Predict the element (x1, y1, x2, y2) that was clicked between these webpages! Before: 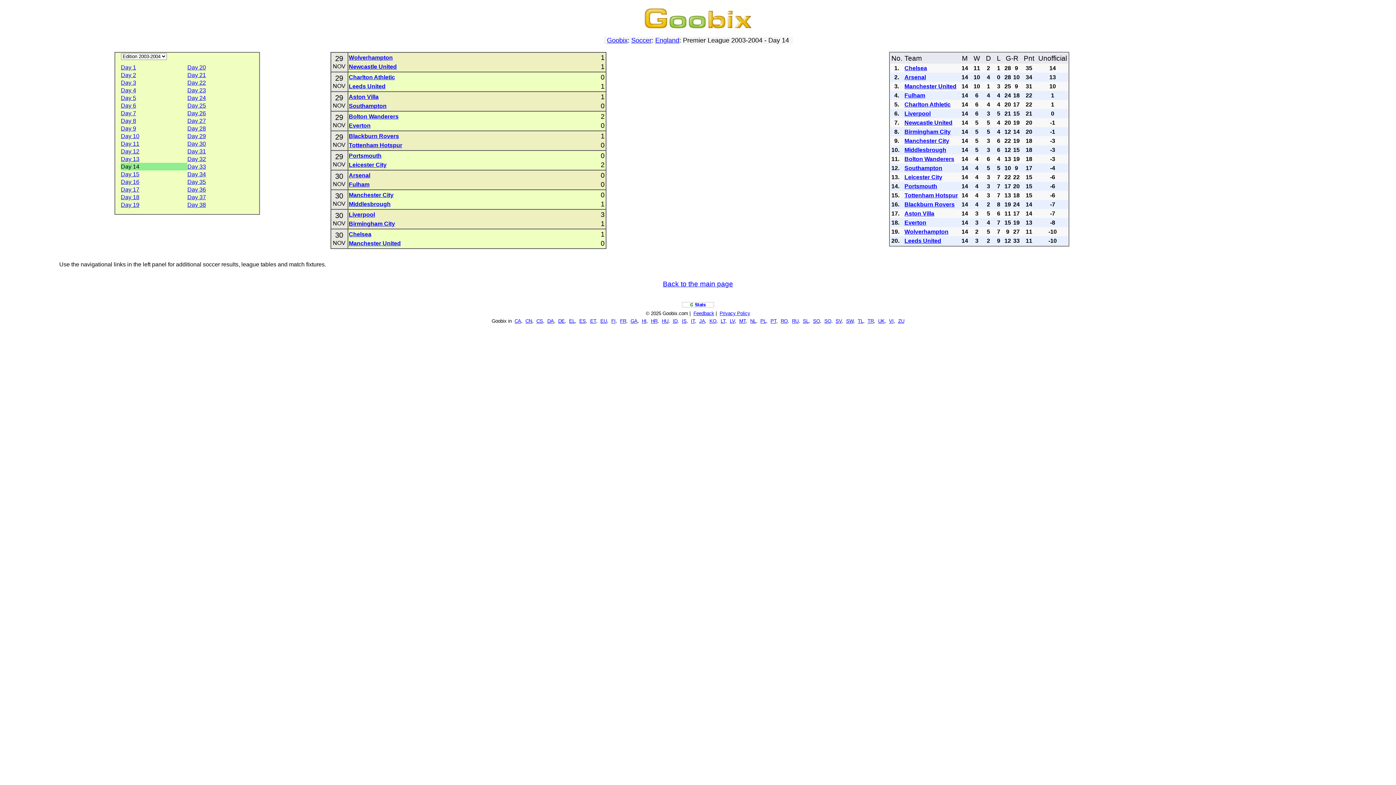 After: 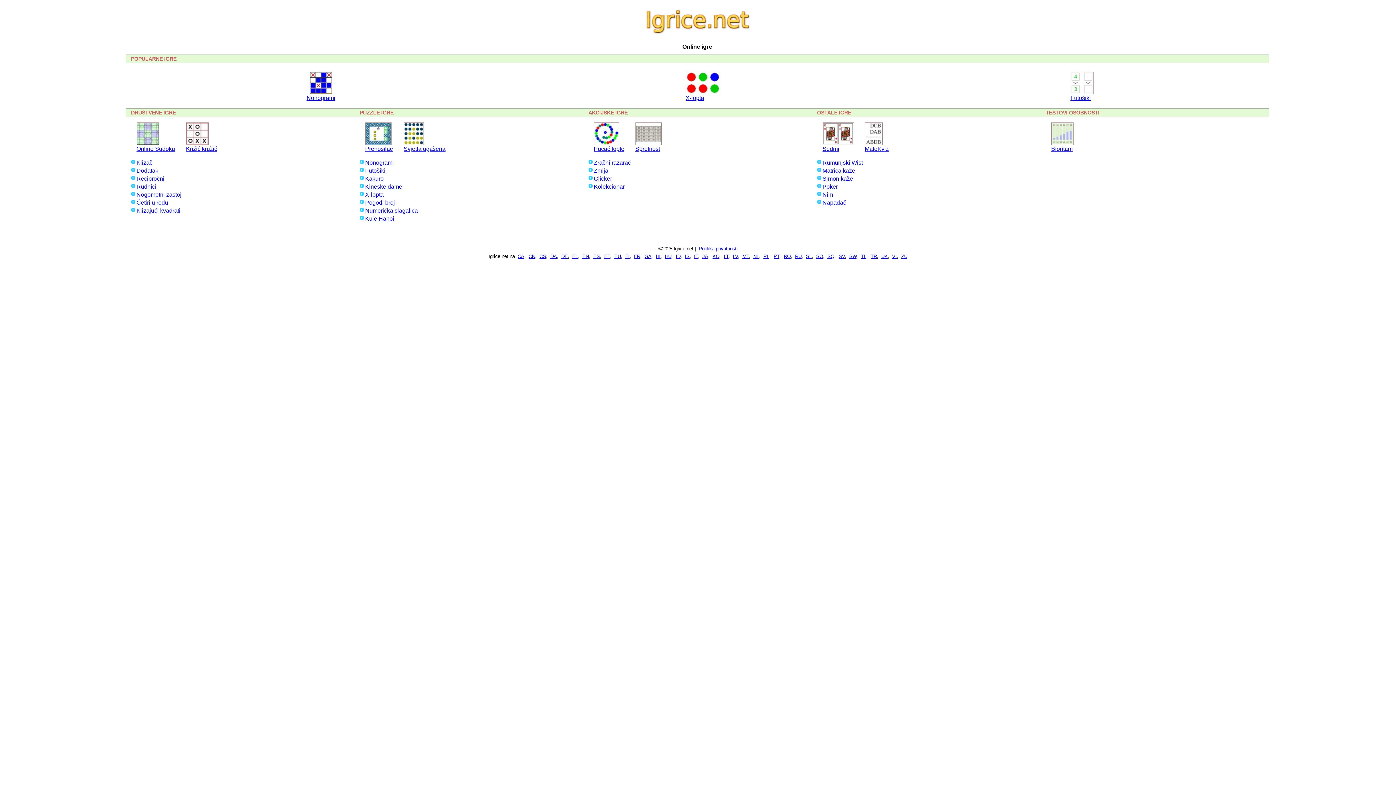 Action: bbox: (651, 318, 657, 324) label: HR